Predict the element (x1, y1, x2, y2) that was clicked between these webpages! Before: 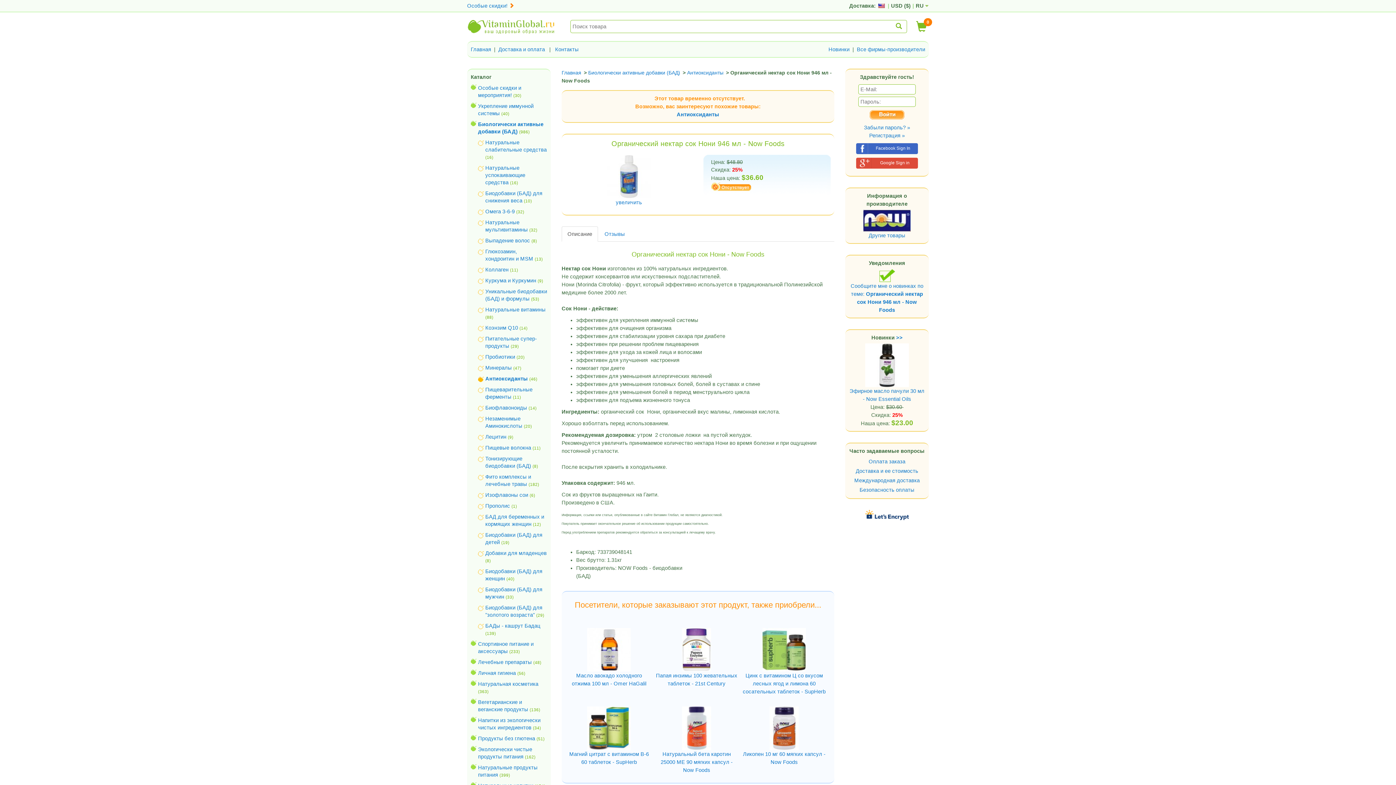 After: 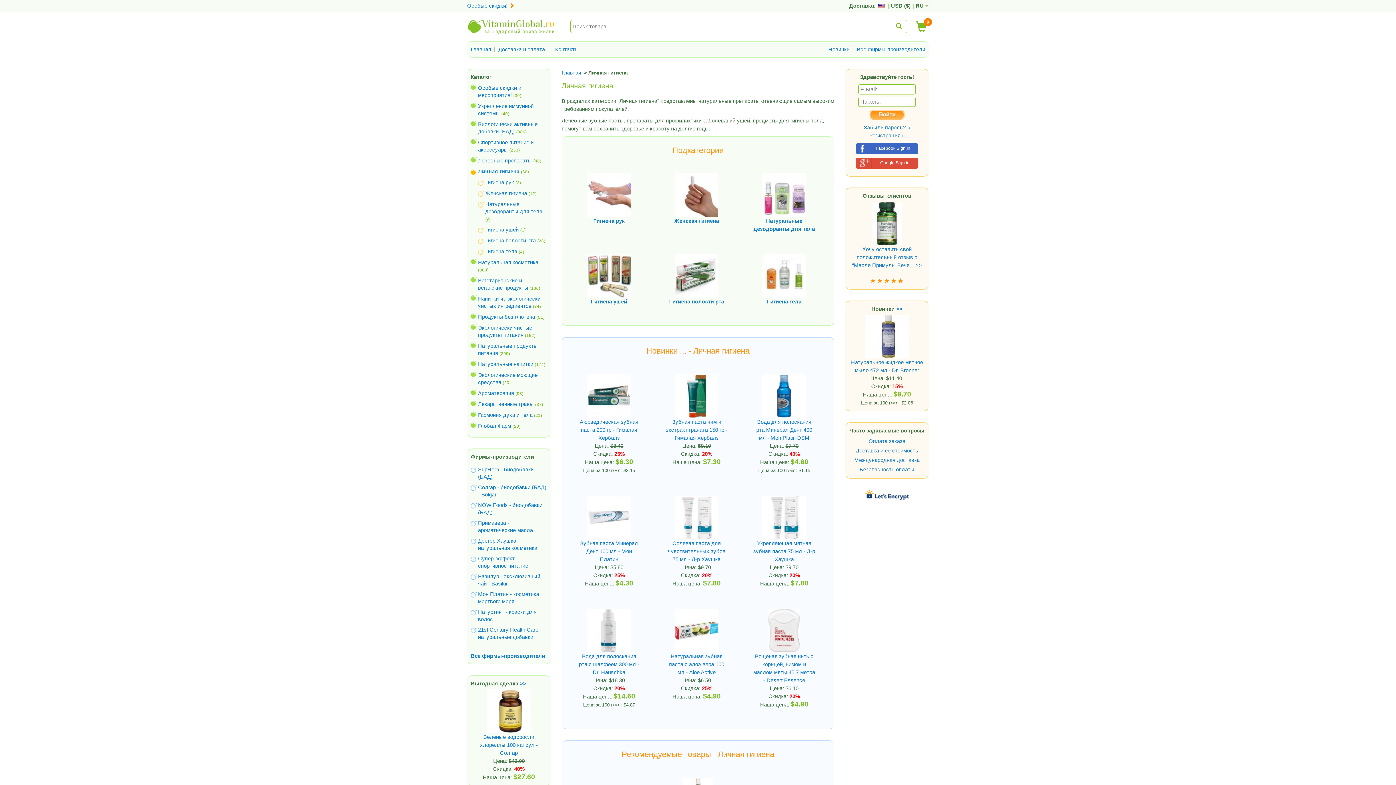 Action: label: Личная гигиена bbox: (478, 670, 516, 676)